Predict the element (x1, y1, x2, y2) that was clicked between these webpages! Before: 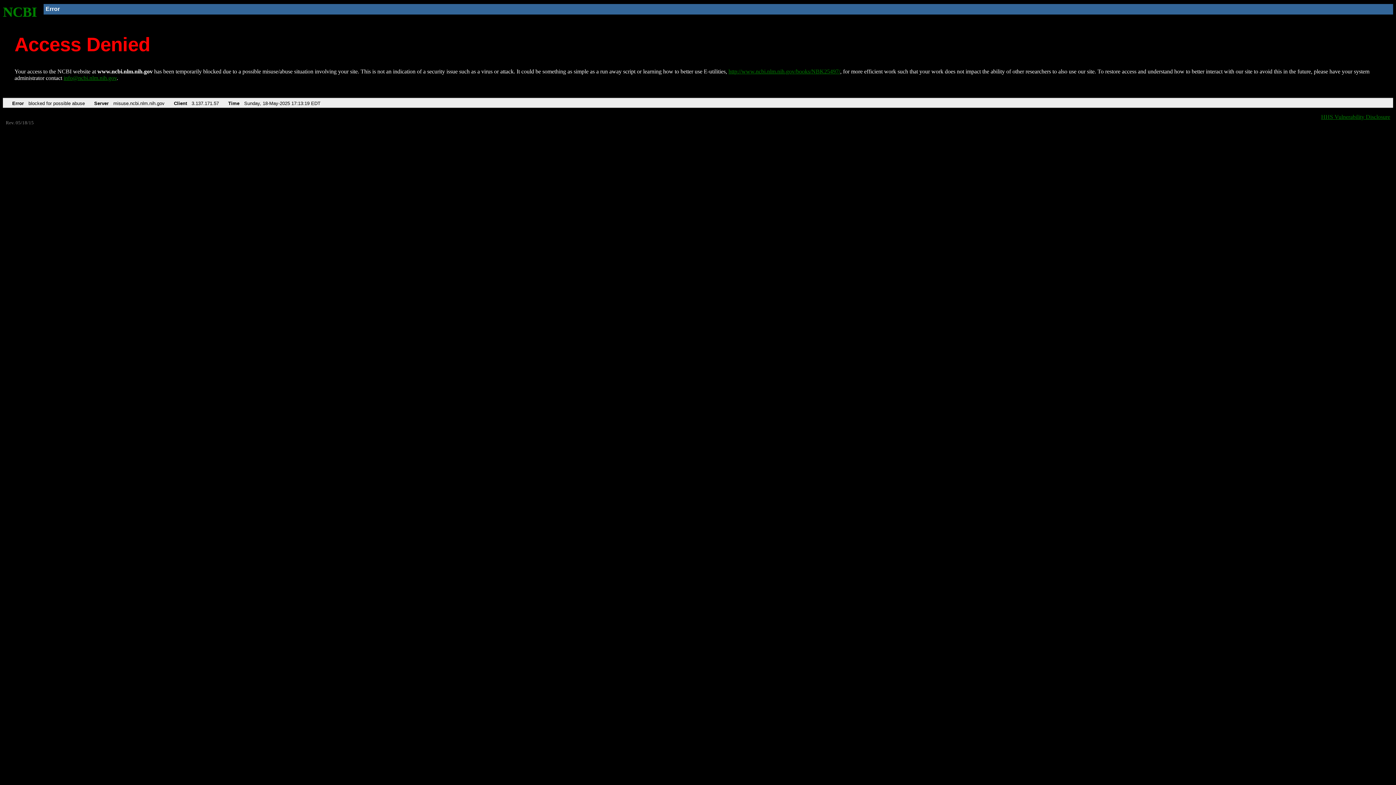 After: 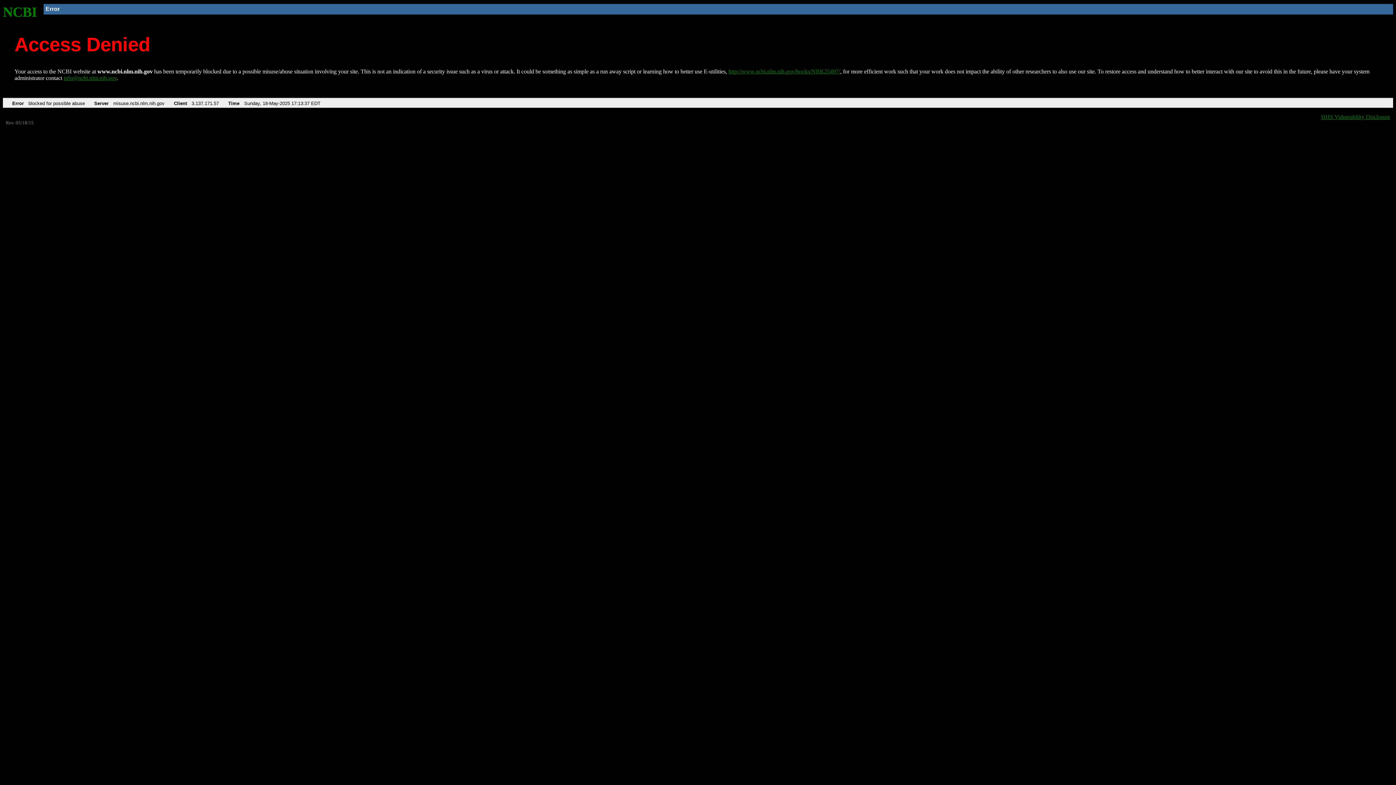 Action: label: NCBI bbox: (2, 4, 37, 19)